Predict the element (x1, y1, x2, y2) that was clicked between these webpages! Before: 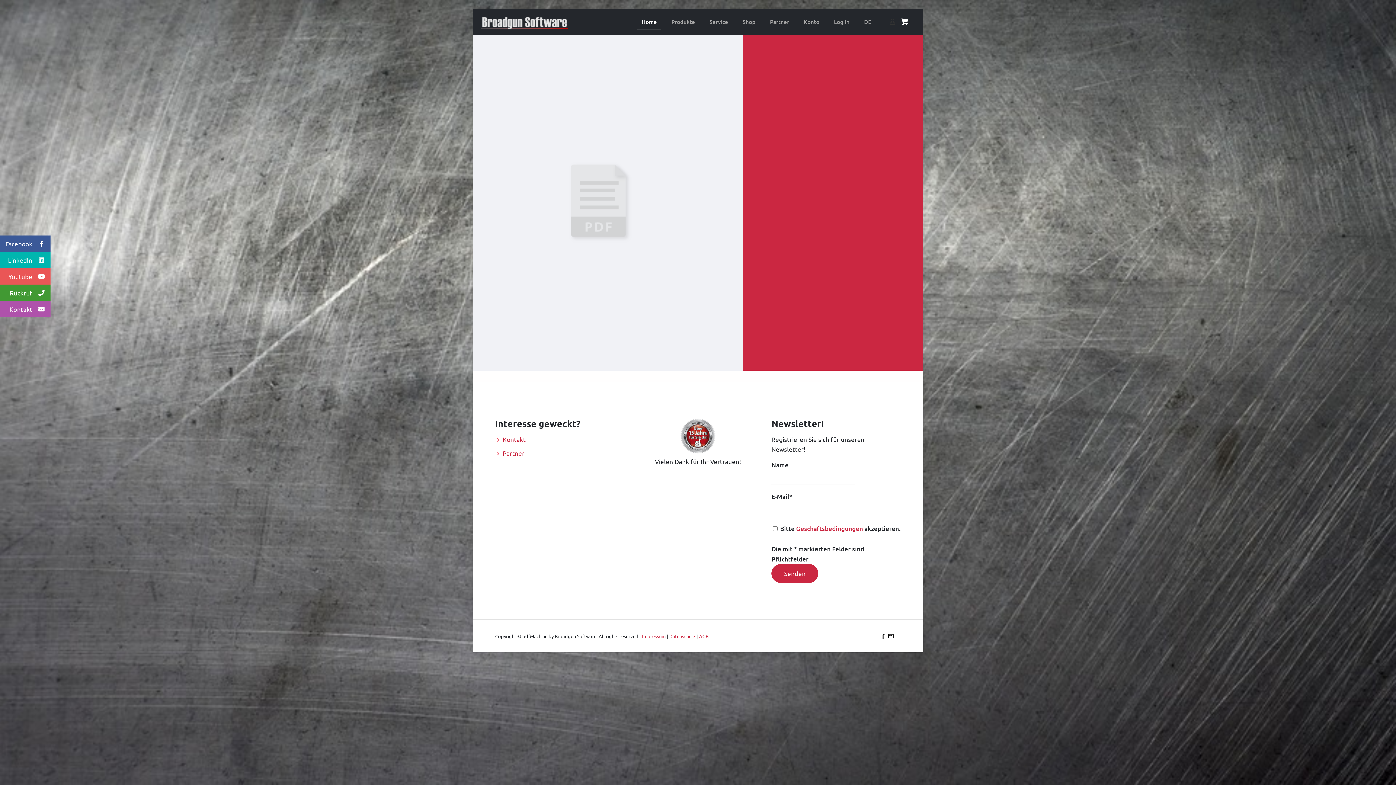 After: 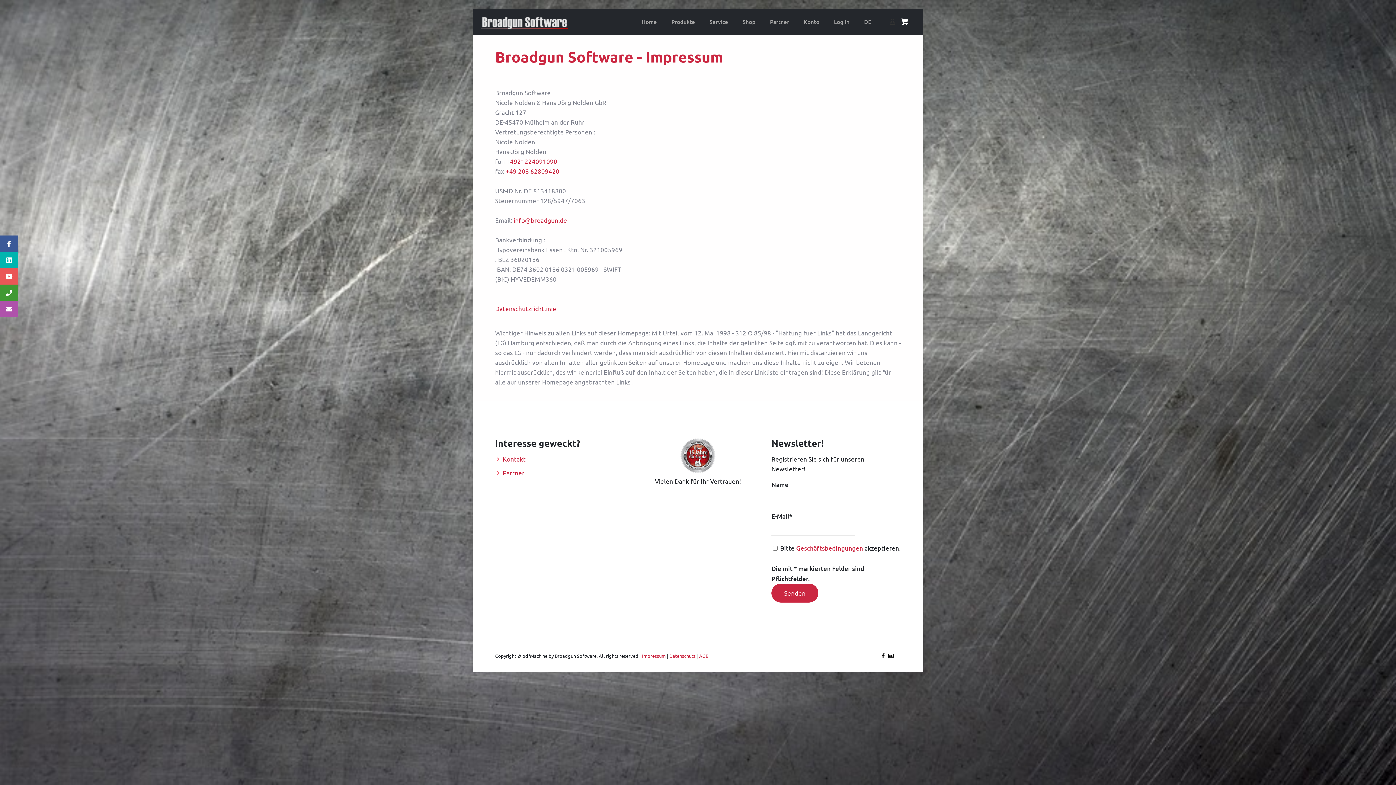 Action: bbox: (642, 633, 665, 639) label: Impressum